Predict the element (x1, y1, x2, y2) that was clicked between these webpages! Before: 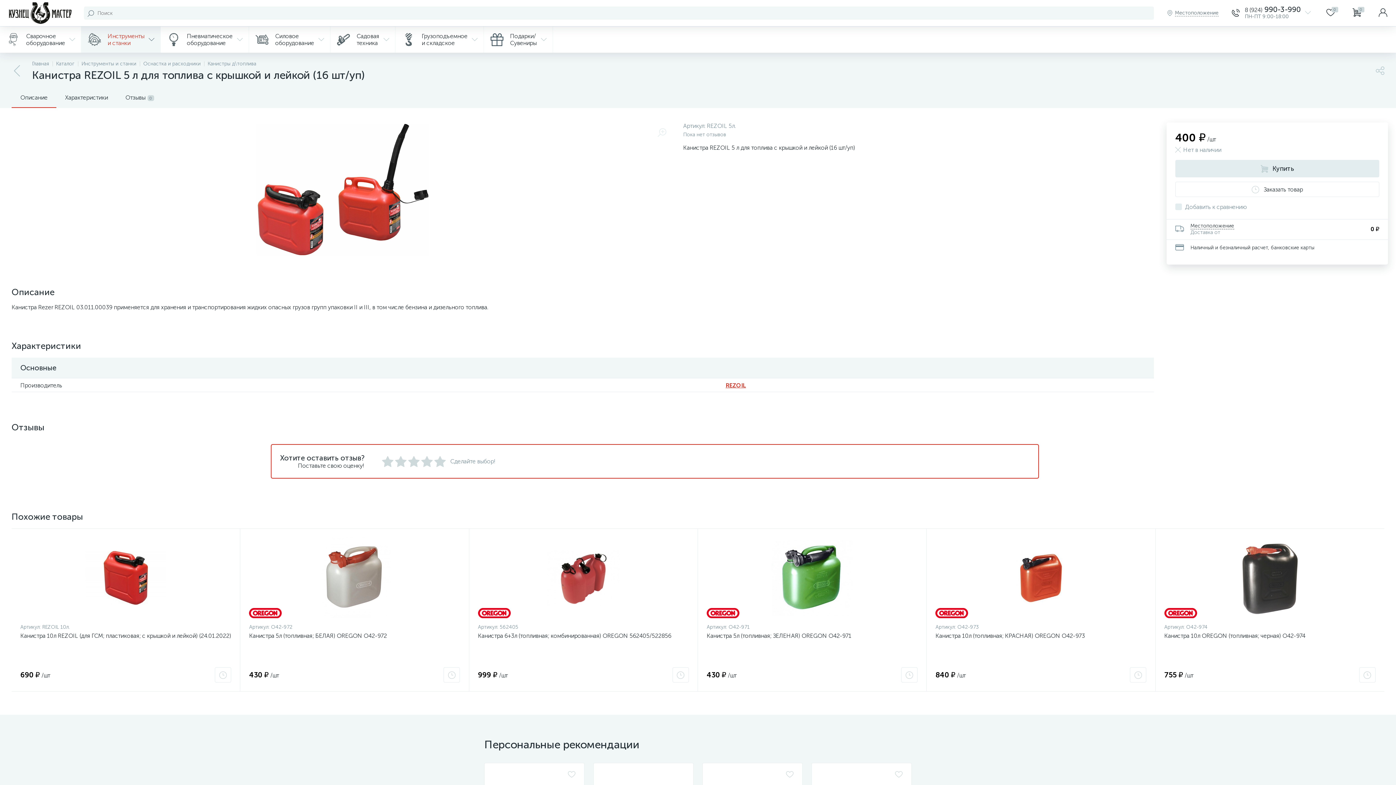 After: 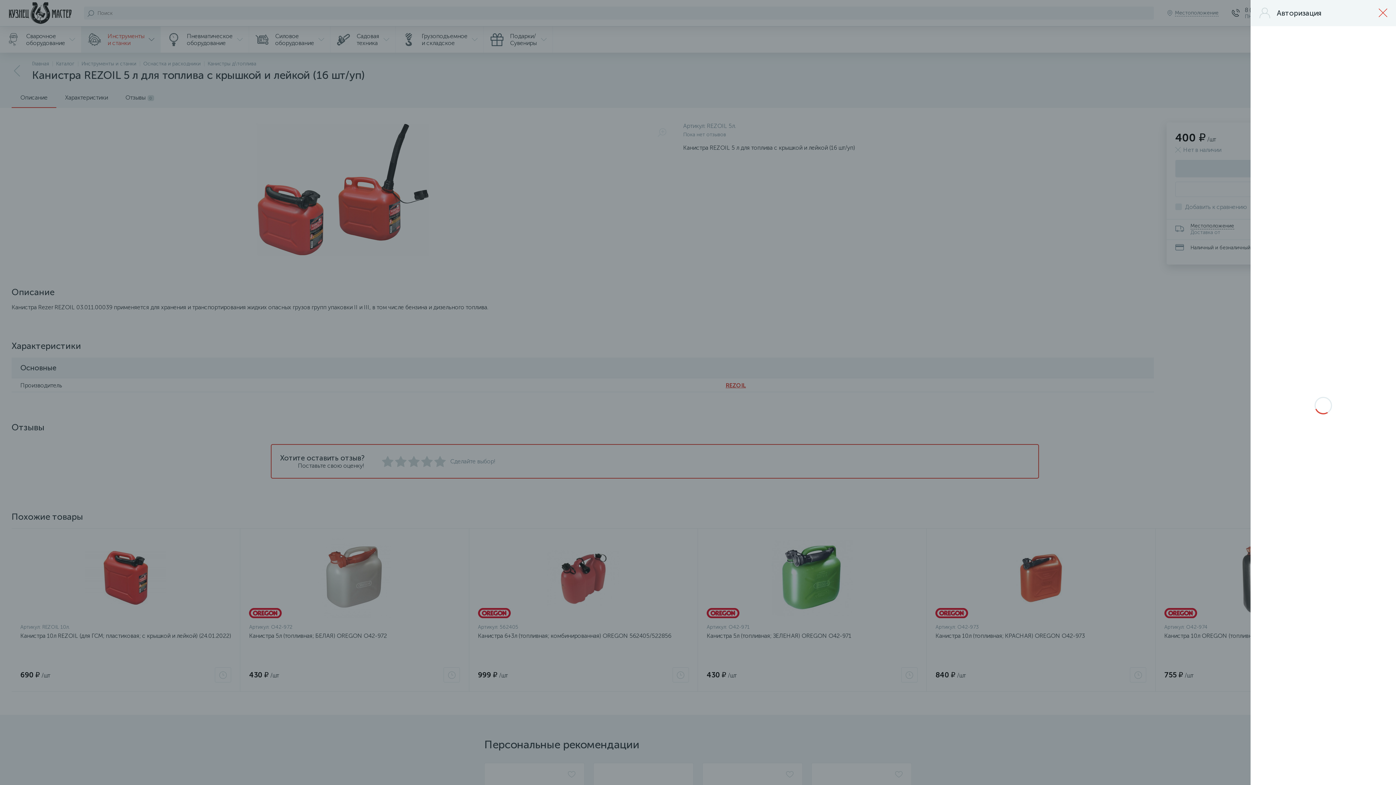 Action: bbox: (1370, 0, 1396, 26)